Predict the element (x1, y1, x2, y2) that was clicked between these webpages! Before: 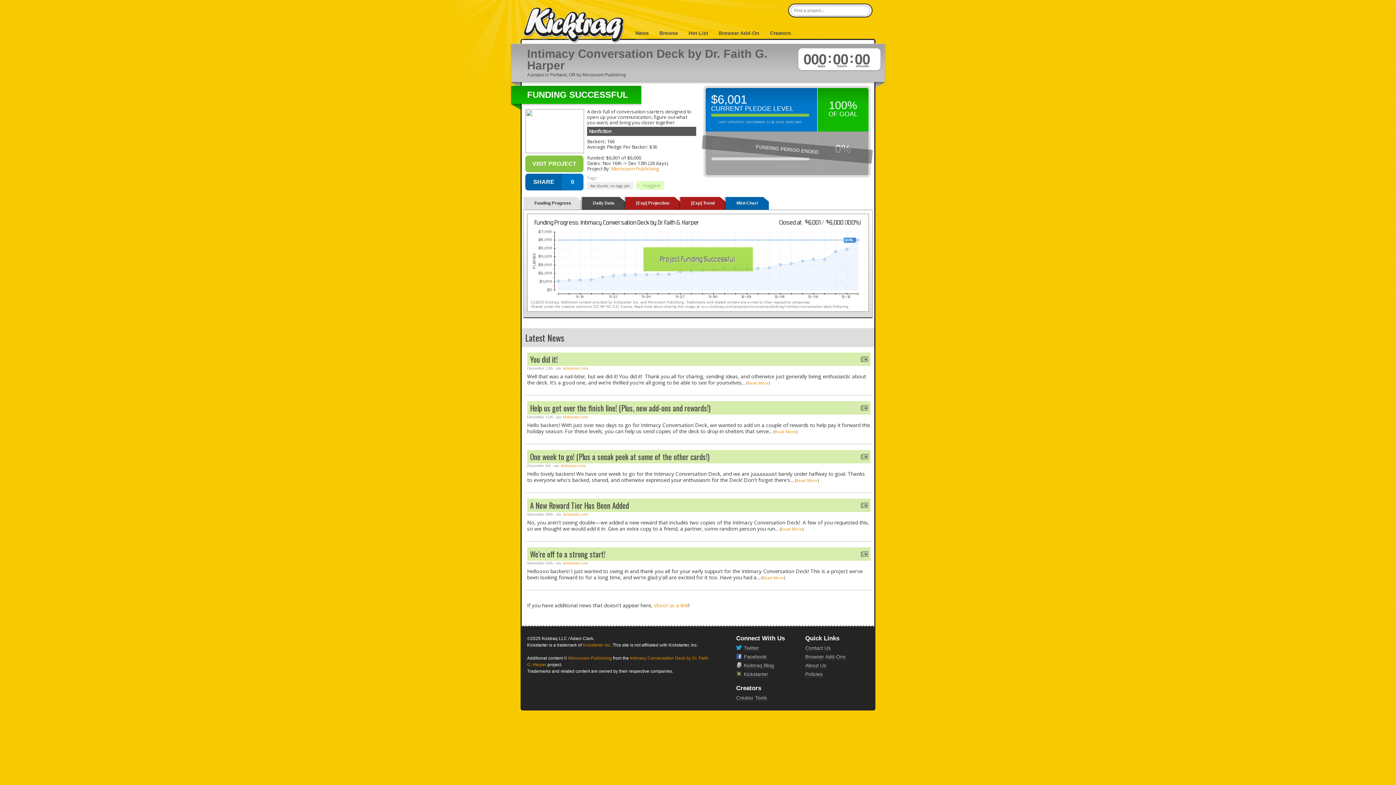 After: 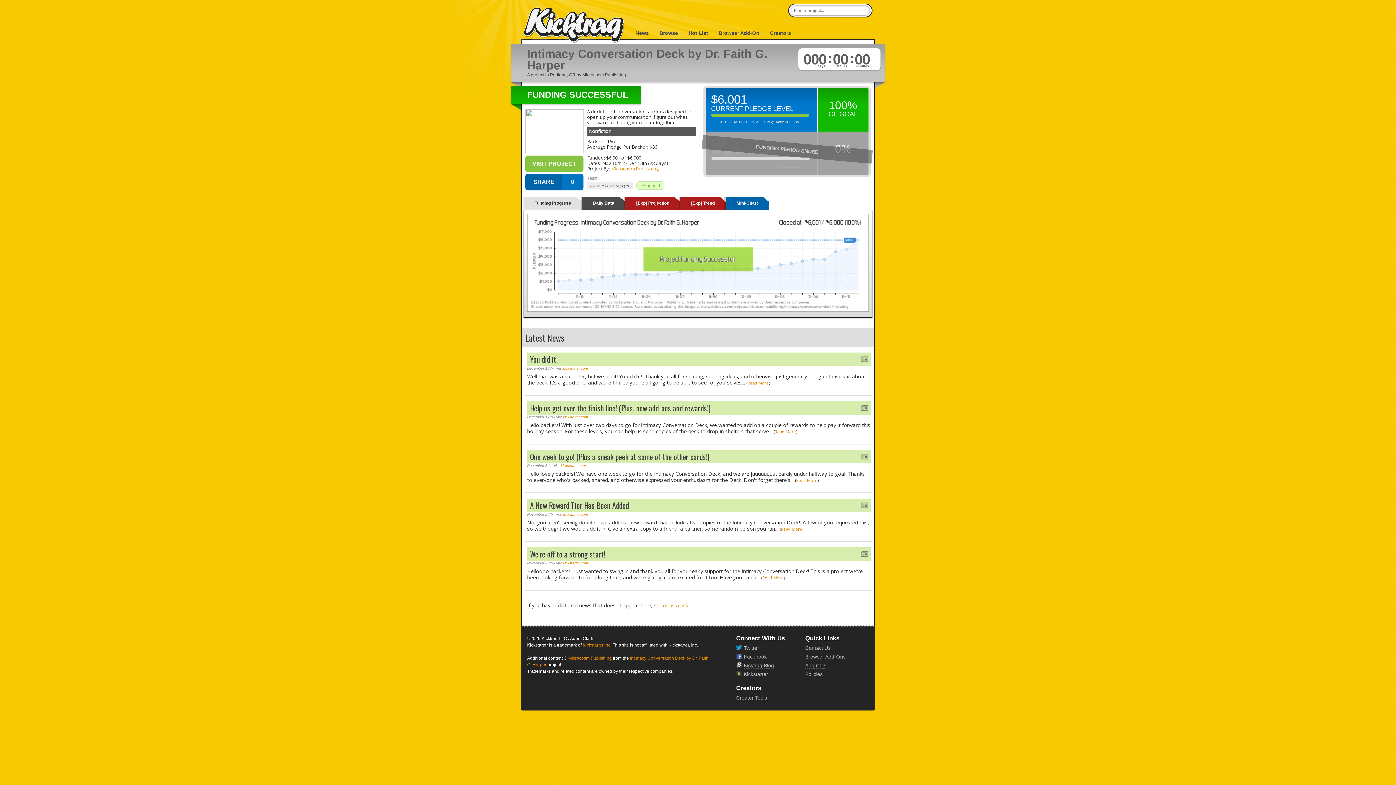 Action: label: Funding Progress bbox: (523, 197, 582, 209)